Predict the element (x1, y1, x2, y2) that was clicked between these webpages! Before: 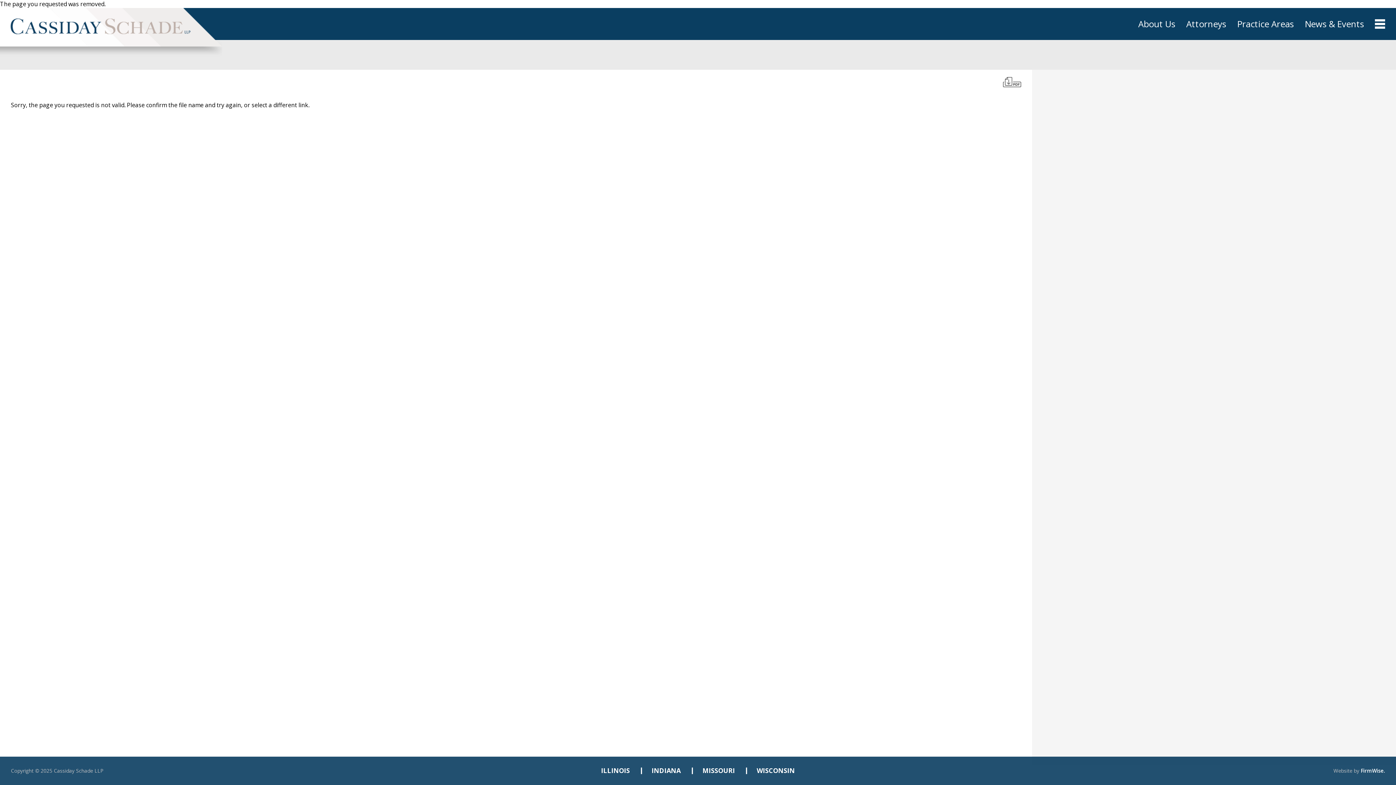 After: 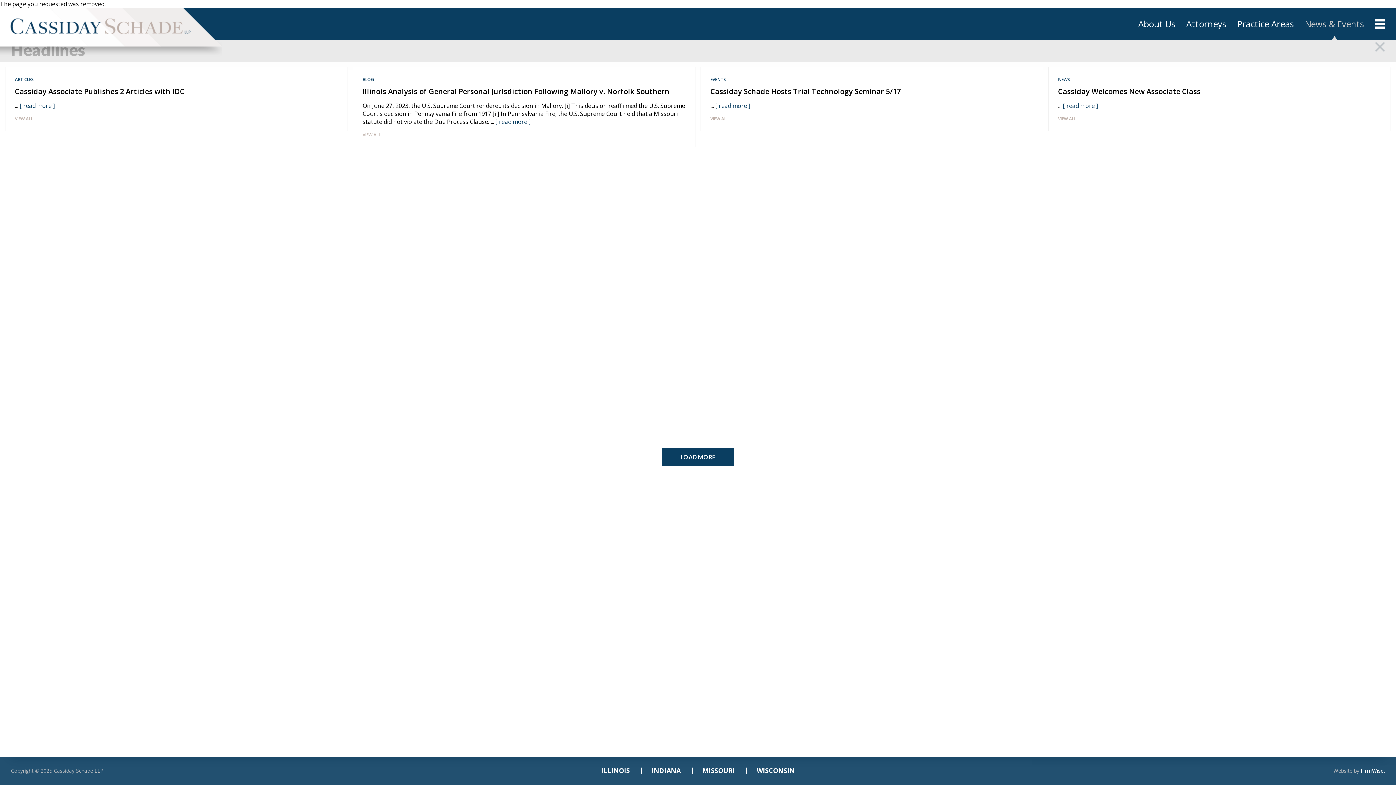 Action: bbox: (1305, 19, 1364, 28) label: News & Events